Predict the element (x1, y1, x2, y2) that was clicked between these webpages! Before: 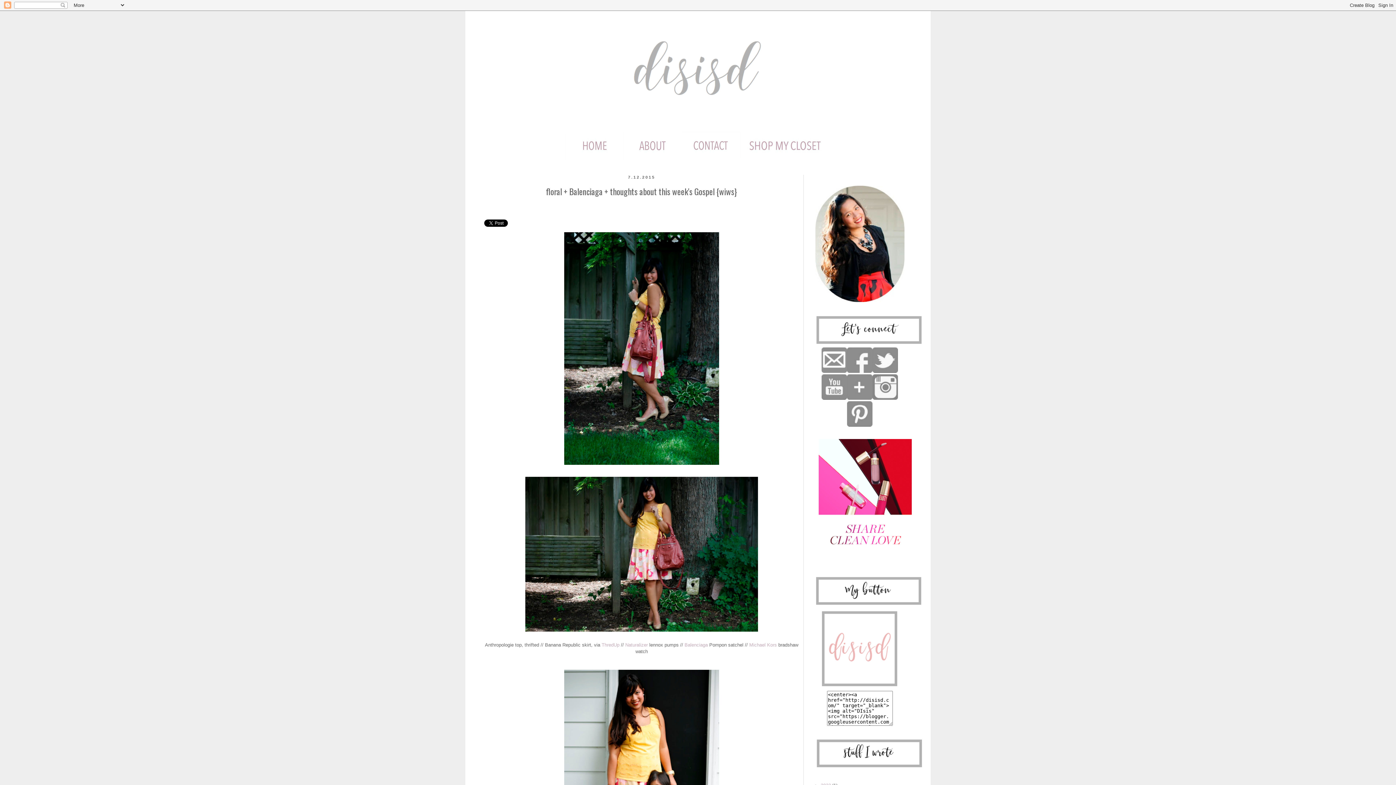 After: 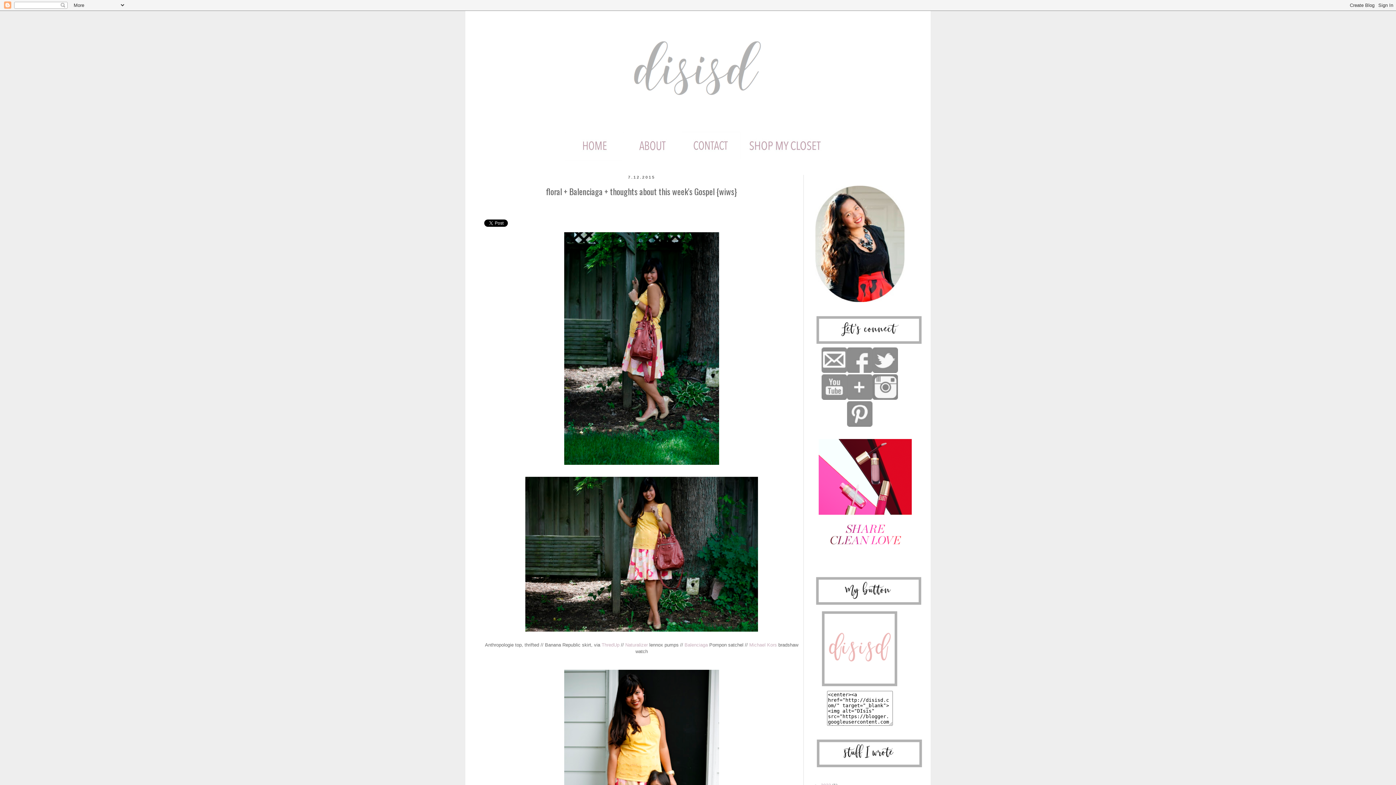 Action: bbox: (821, 369, 847, 374)